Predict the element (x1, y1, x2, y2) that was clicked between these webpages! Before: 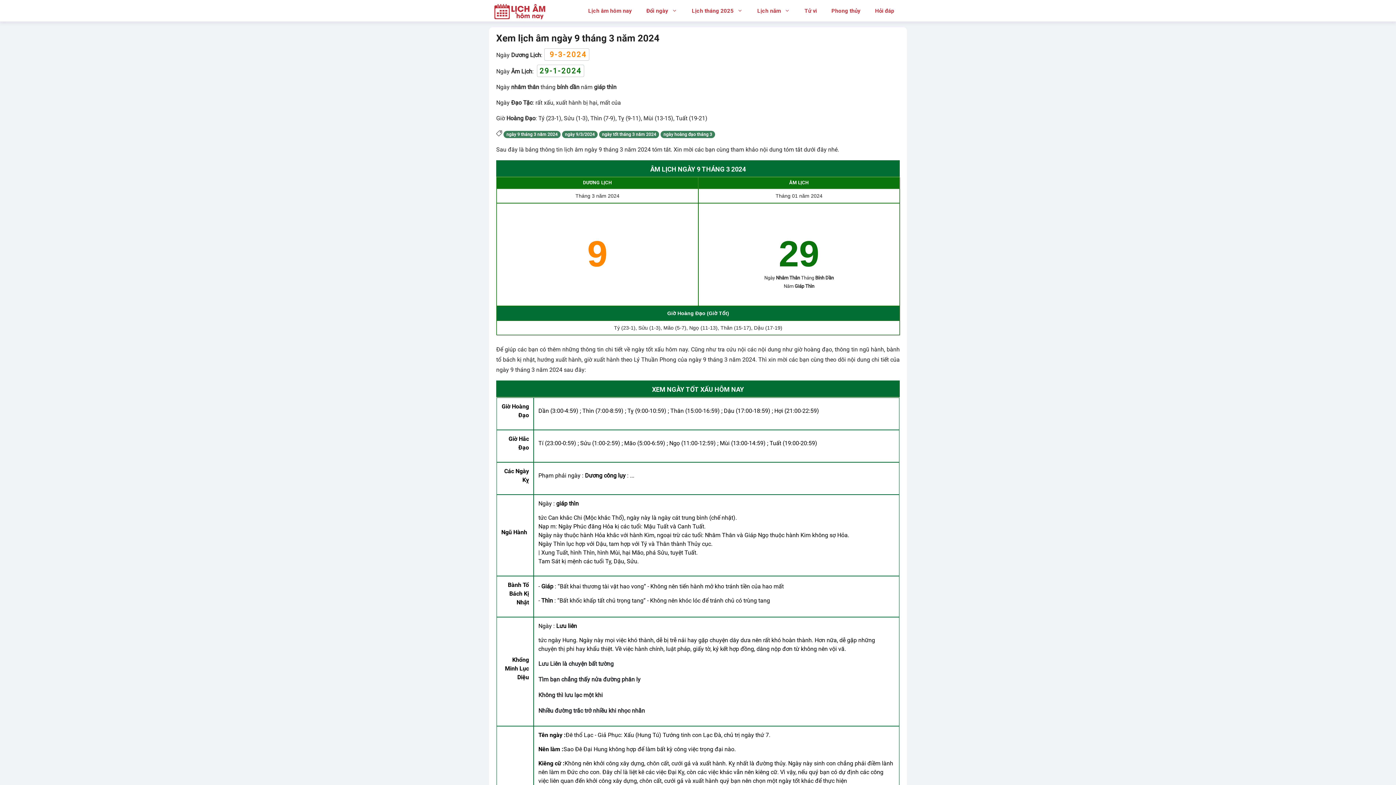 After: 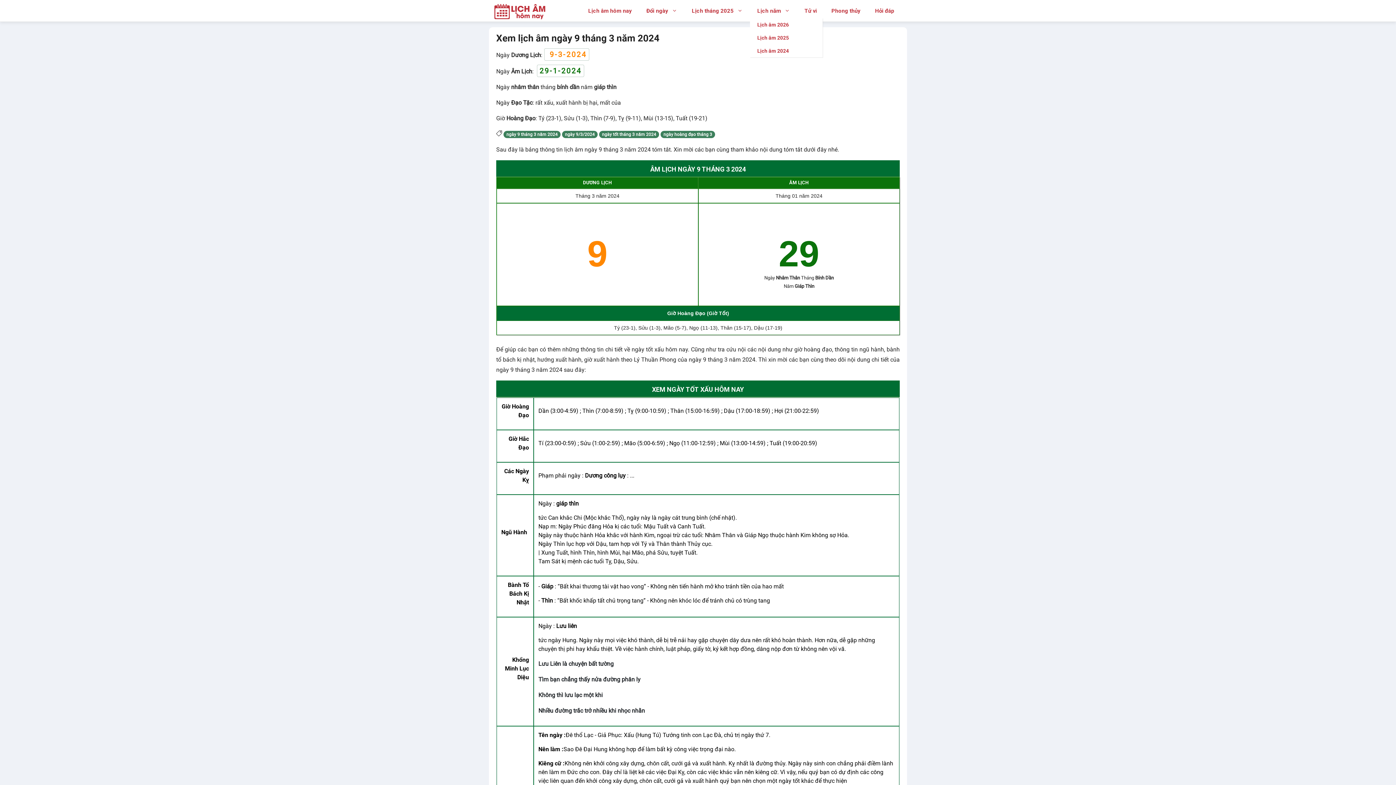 Action: bbox: (750, 3, 797, 18) label: Lịch năm